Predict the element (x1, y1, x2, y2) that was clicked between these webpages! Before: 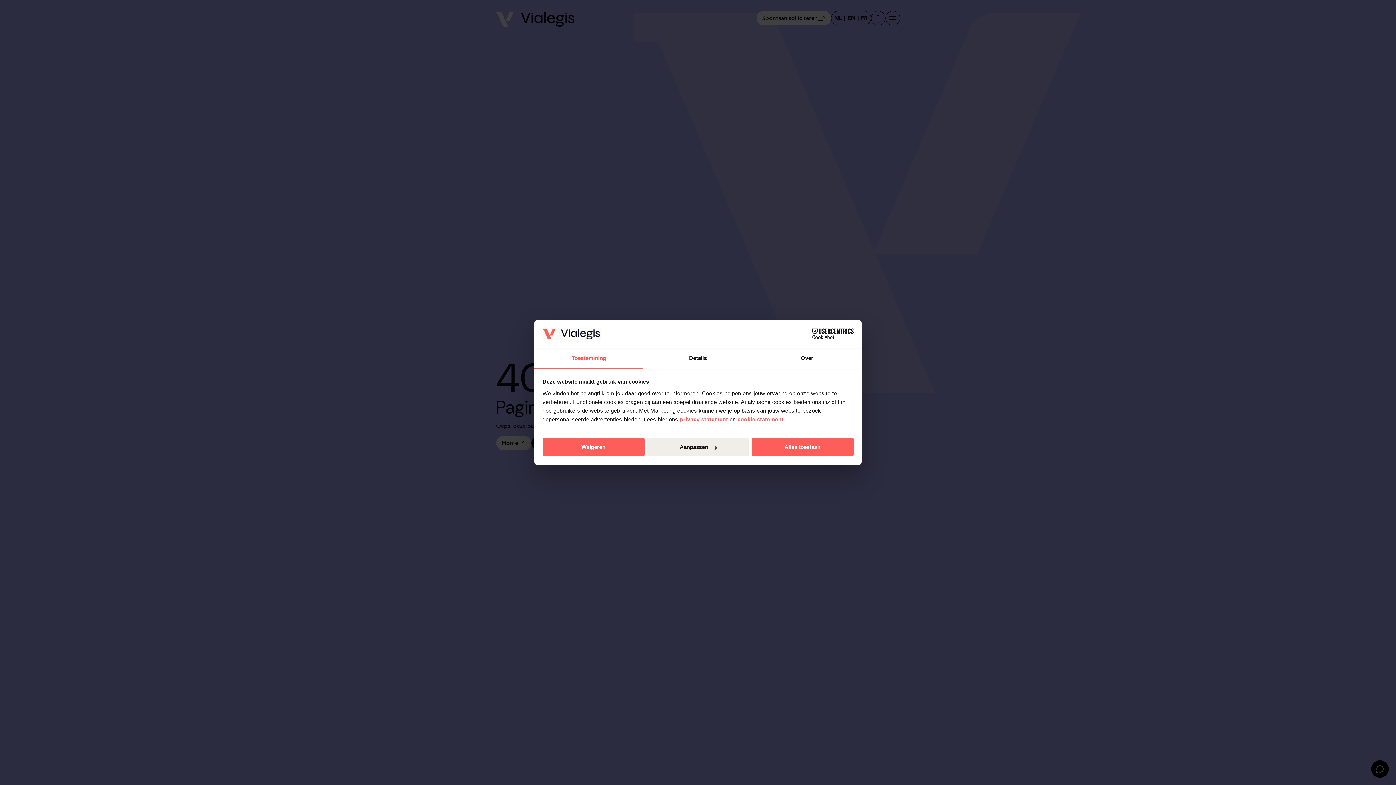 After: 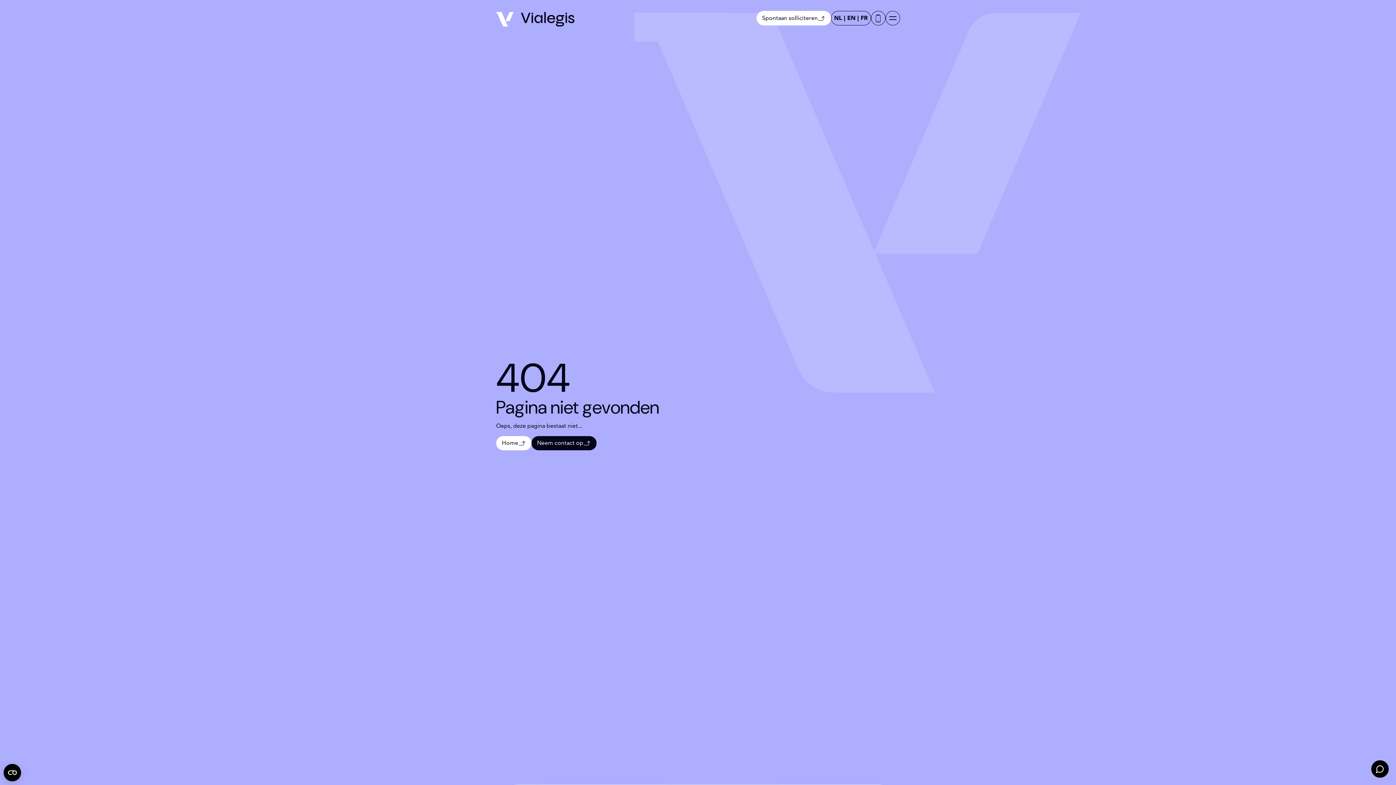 Action: bbox: (751, 438, 853, 456) label: Alles toestaan